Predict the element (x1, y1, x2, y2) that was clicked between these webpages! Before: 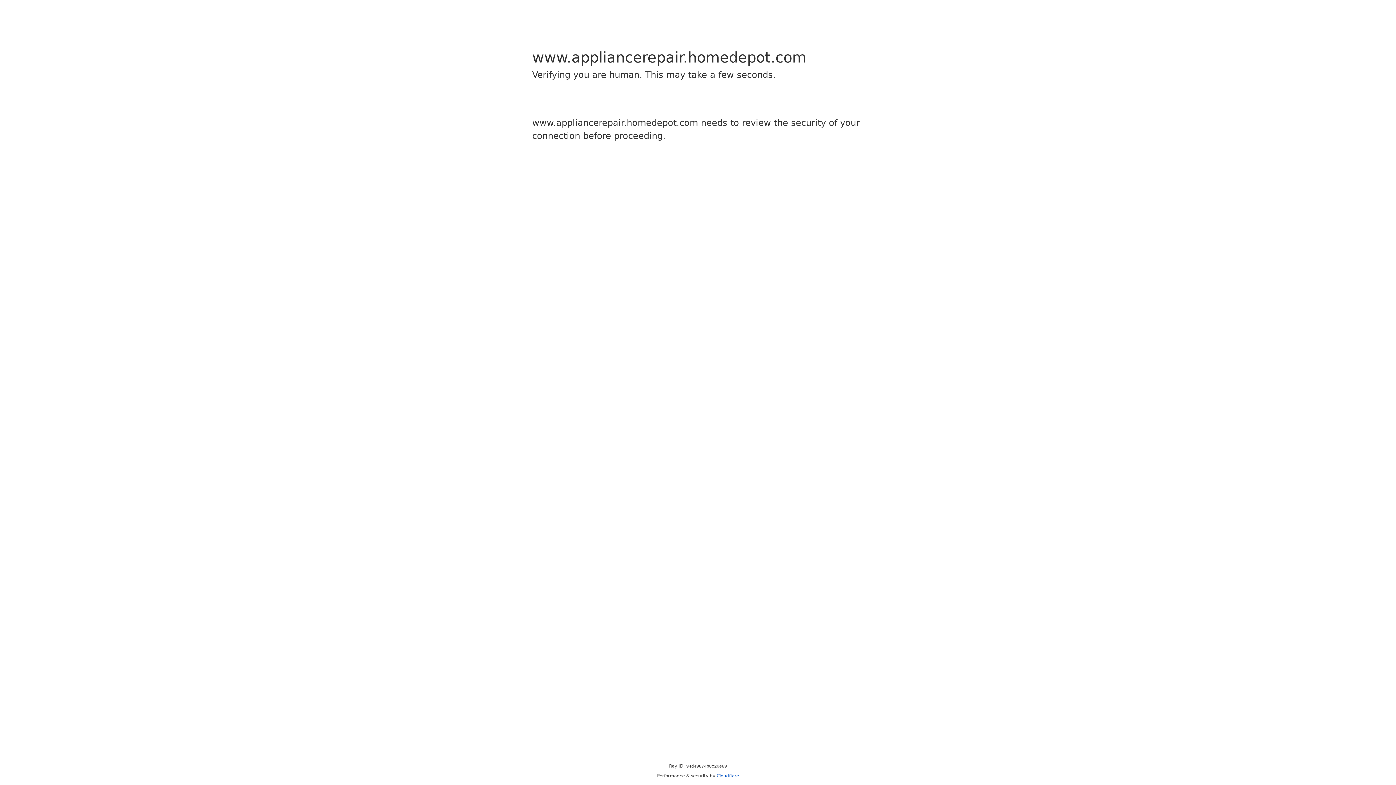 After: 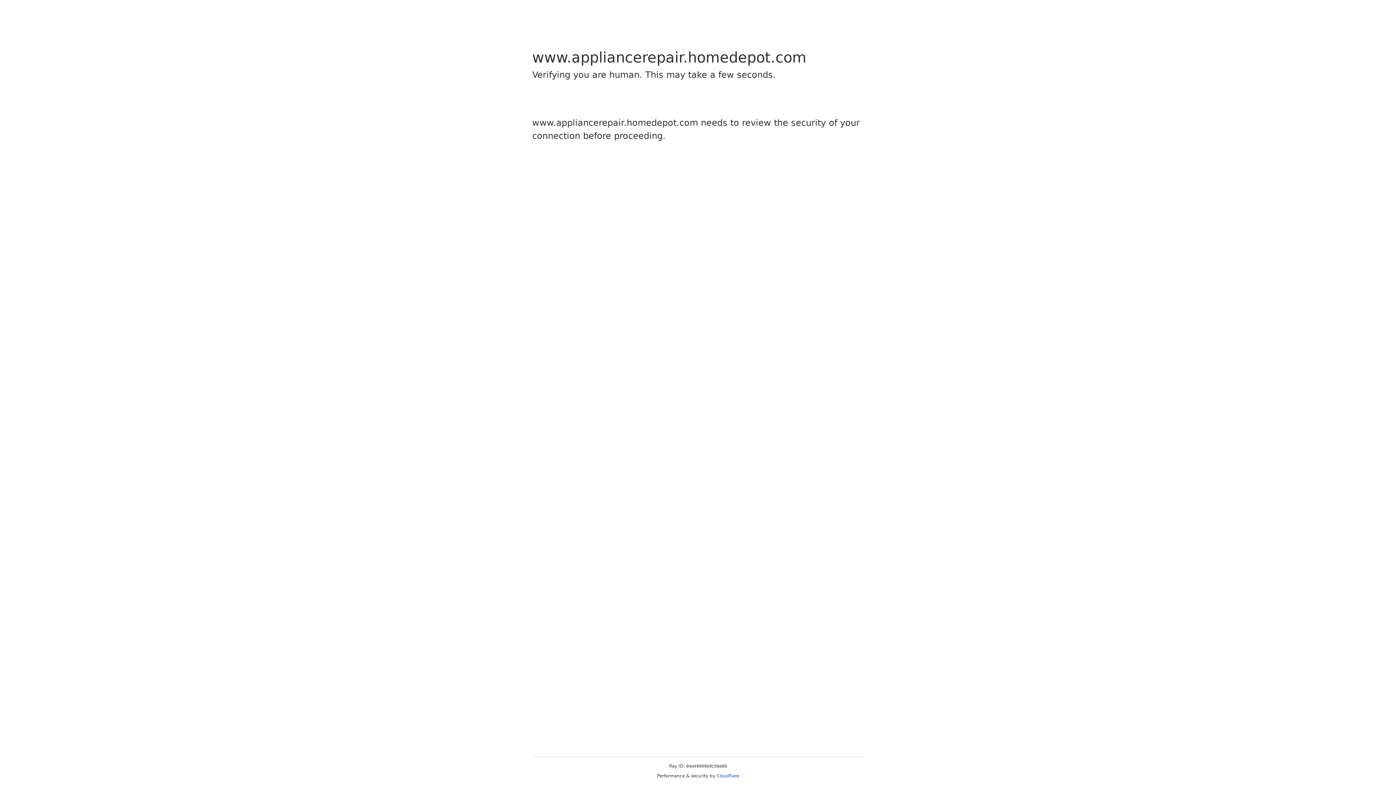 Action: label: Cloudflare bbox: (716, 773, 739, 778)